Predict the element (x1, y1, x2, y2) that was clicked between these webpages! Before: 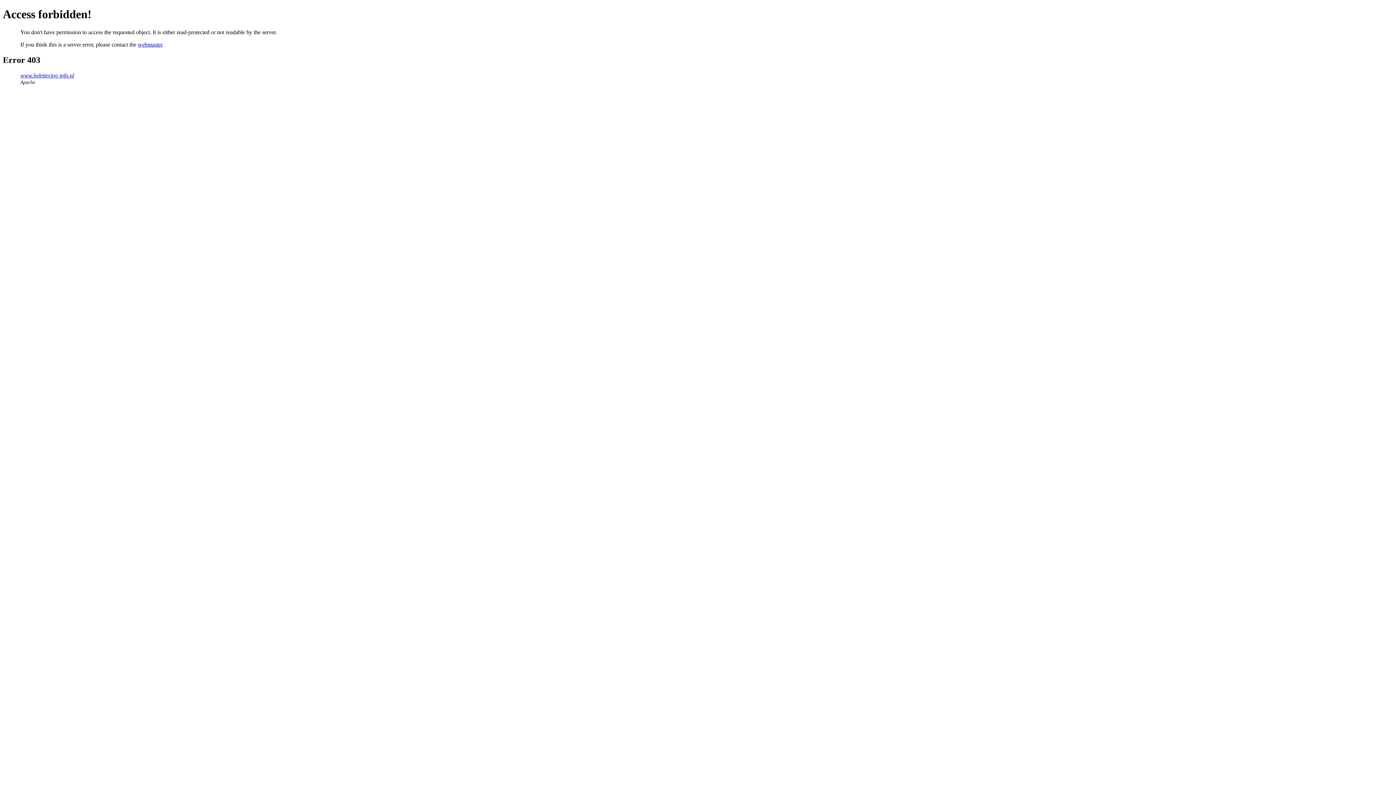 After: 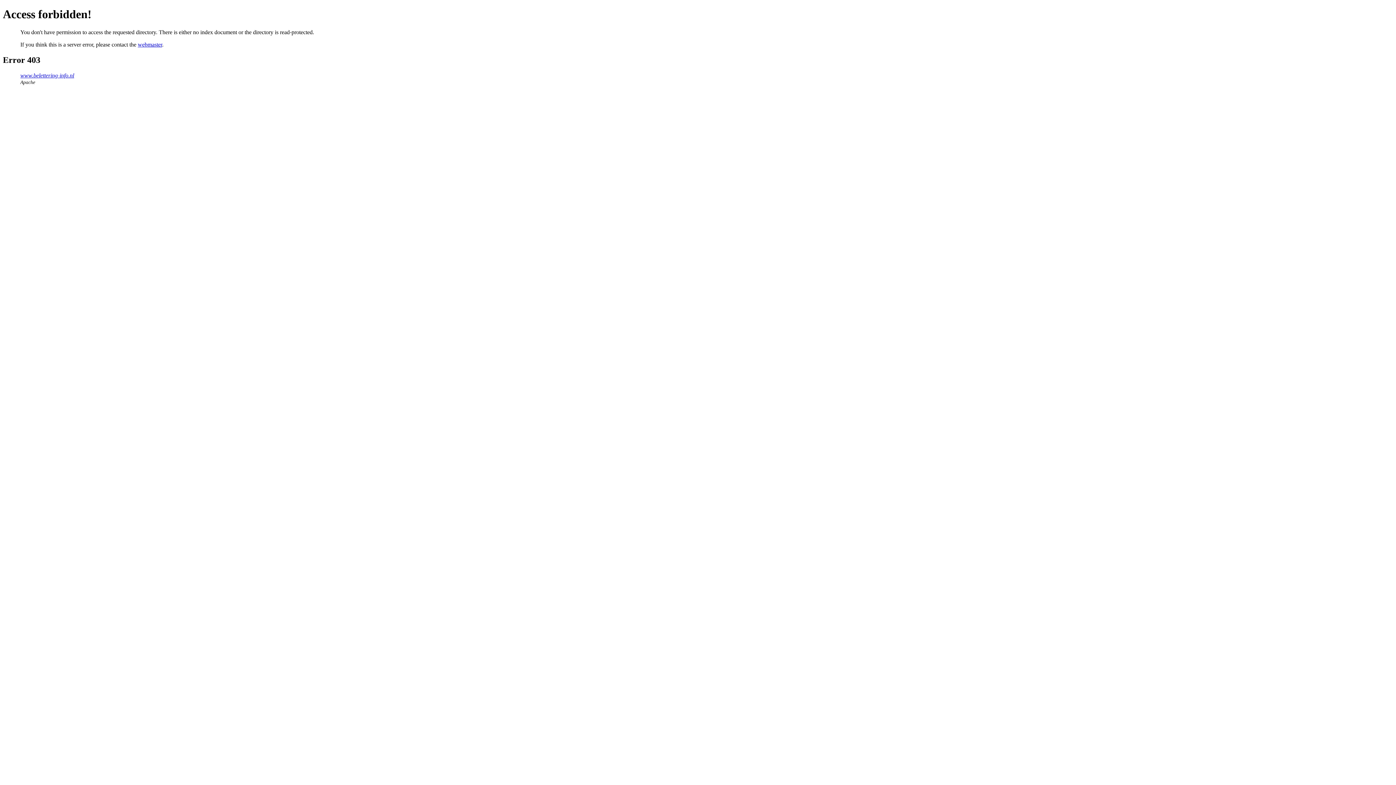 Action: label: www.belettering-info.nl bbox: (20, 72, 74, 78)